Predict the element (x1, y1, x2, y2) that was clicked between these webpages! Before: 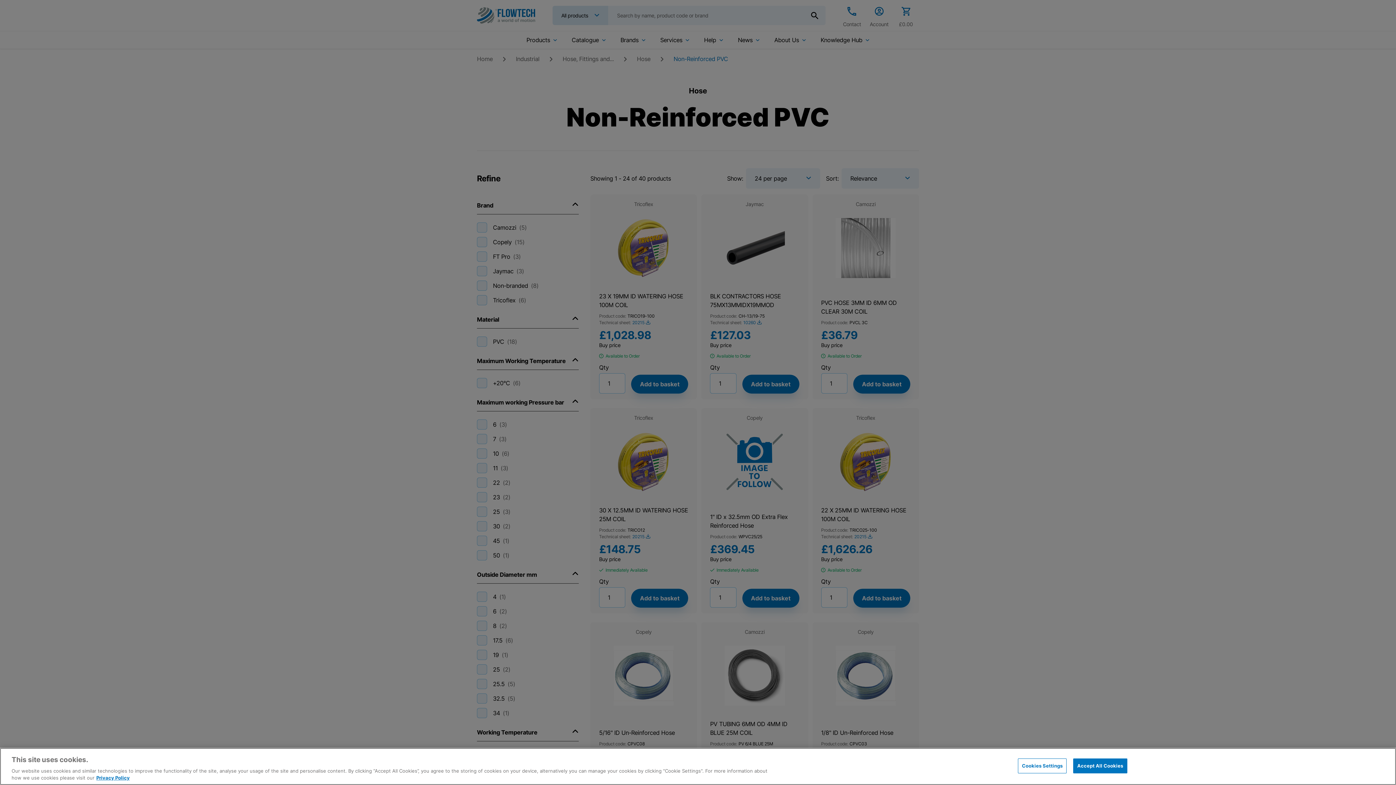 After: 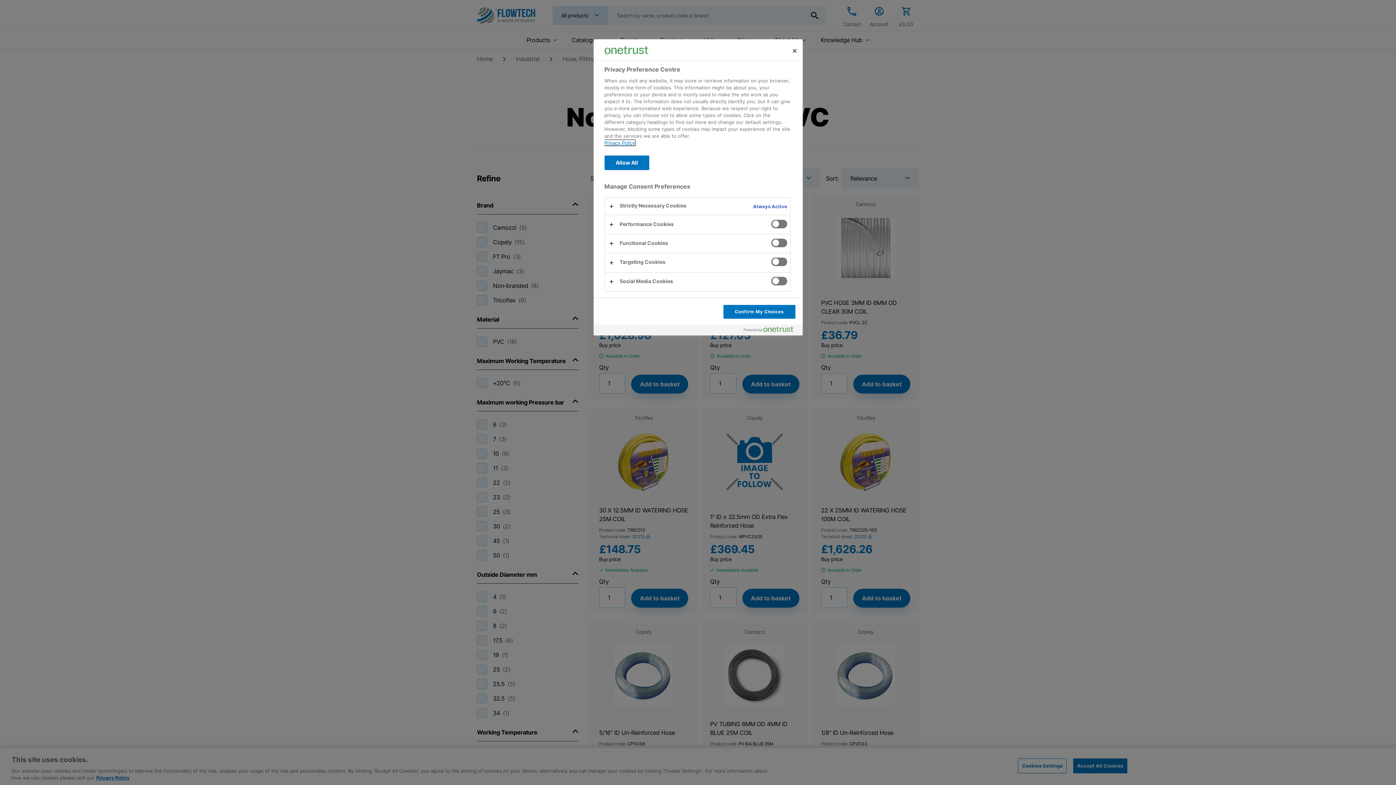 Action: bbox: (1018, 758, 1066, 773) label: Cookies Settings